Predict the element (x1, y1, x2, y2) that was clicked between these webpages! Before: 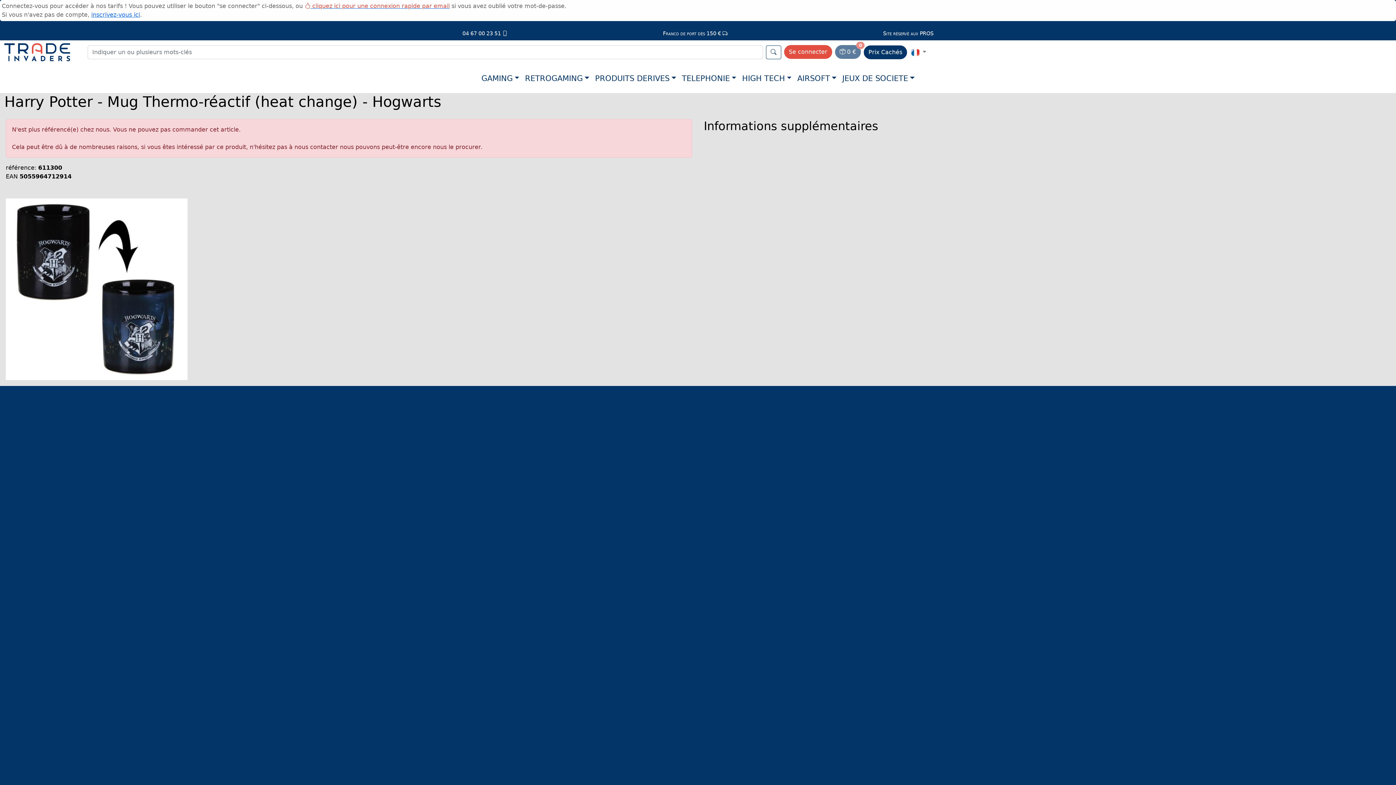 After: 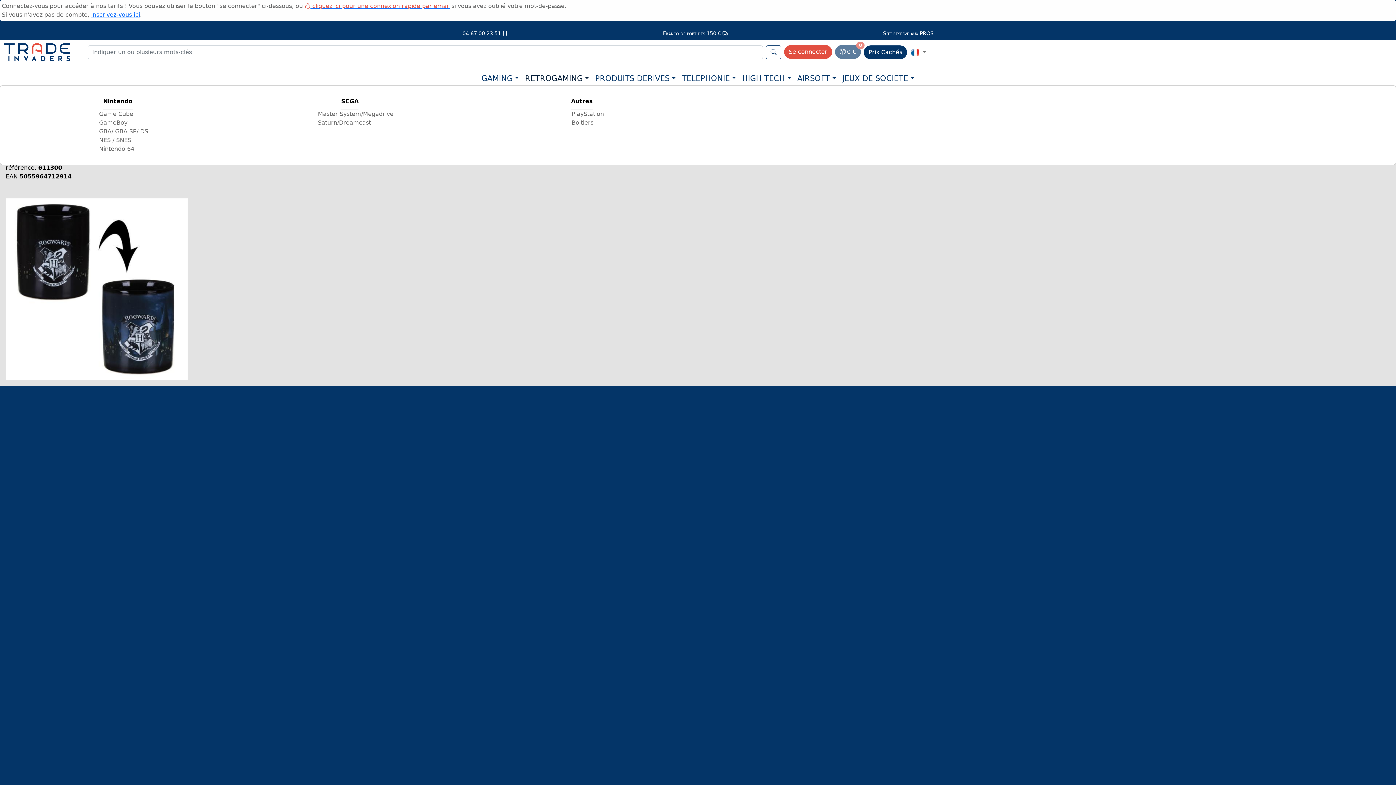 Action: label: RETROGAMING bbox: (522, 70, 592, 87)